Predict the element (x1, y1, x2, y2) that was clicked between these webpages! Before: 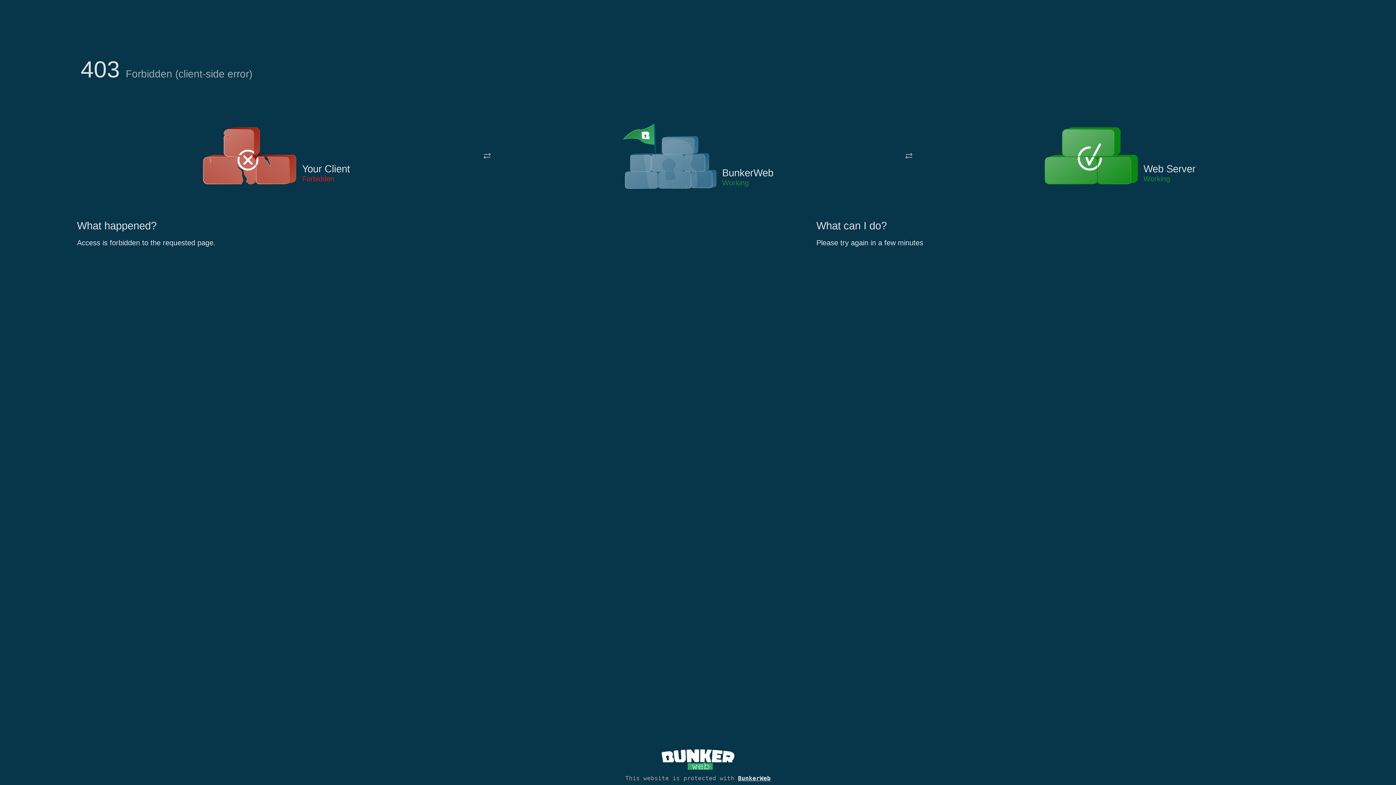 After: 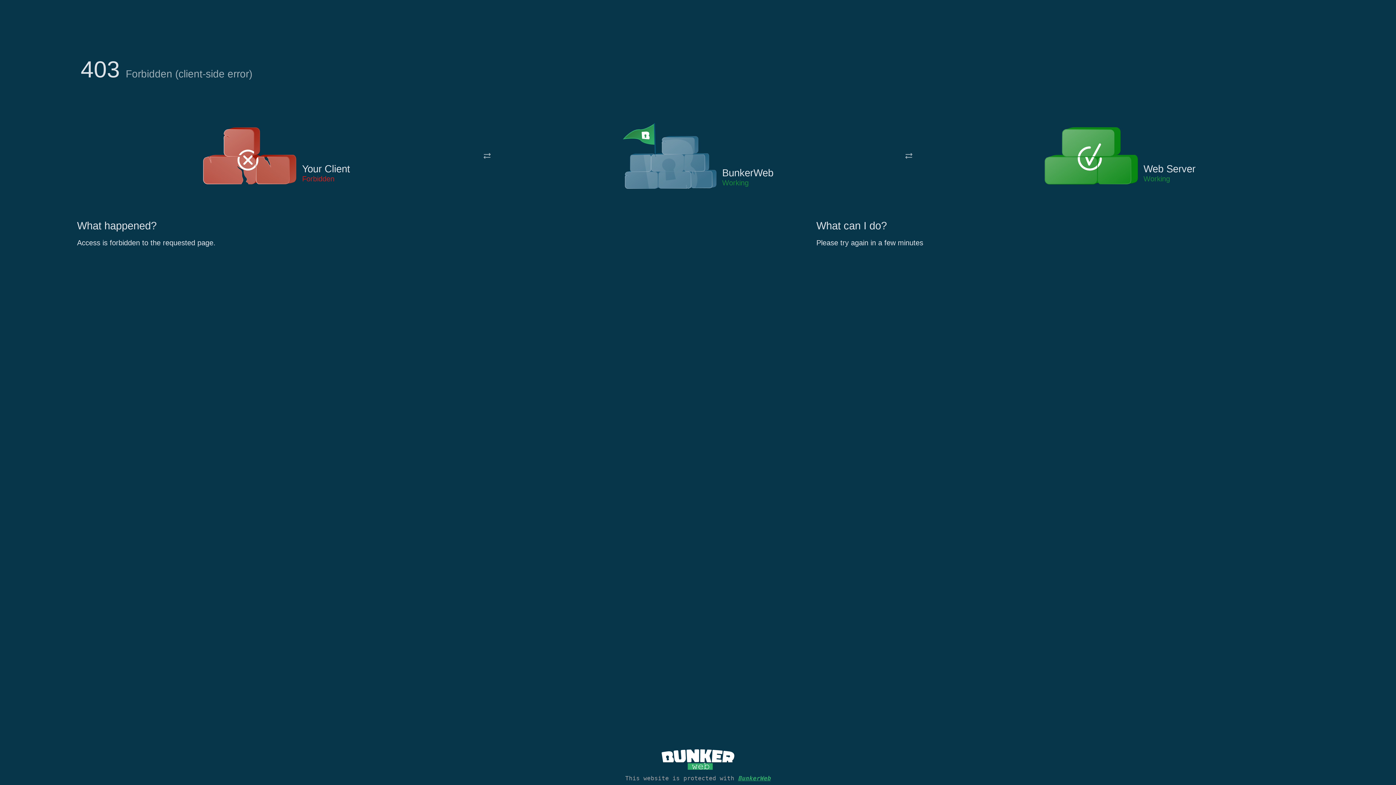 Action: label: BunkerWeb bbox: (738, 775, 770, 782)